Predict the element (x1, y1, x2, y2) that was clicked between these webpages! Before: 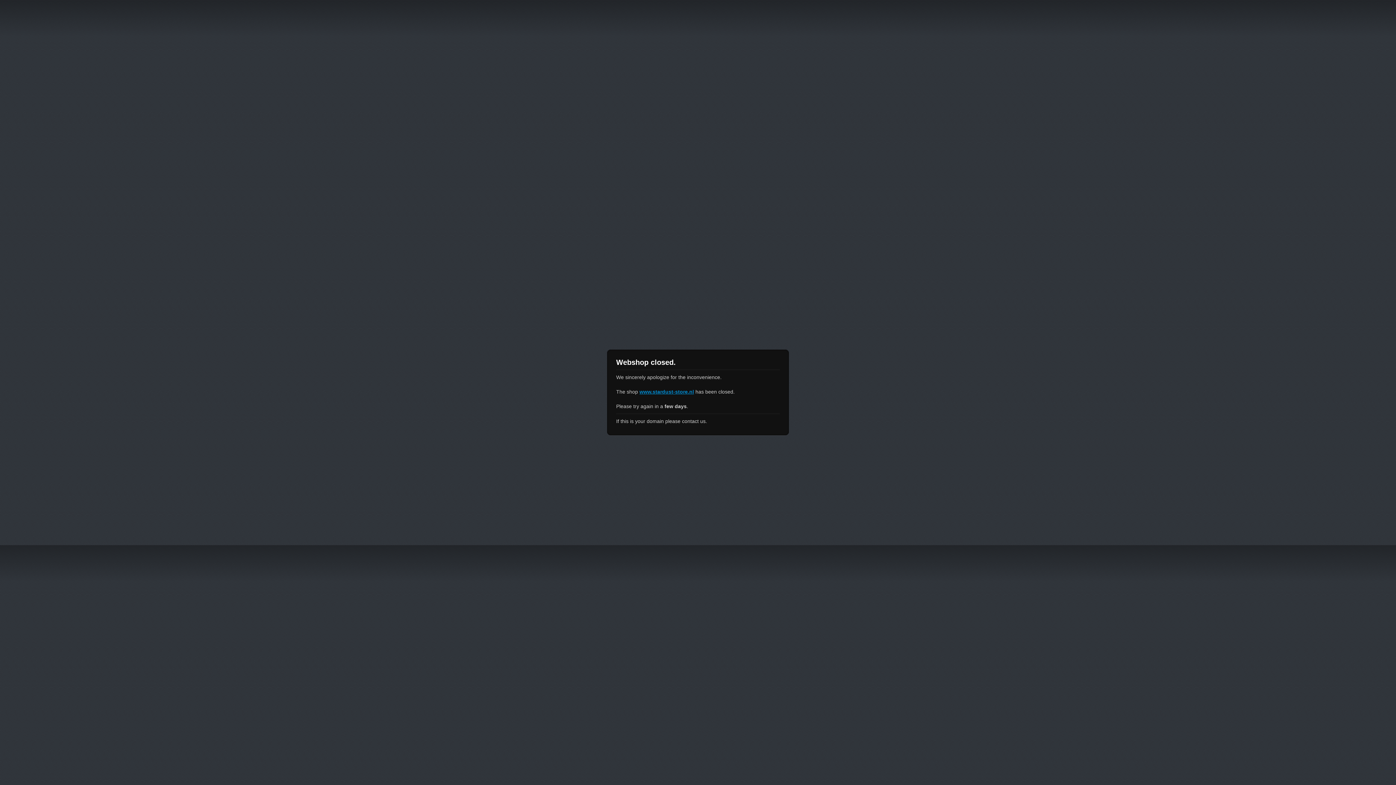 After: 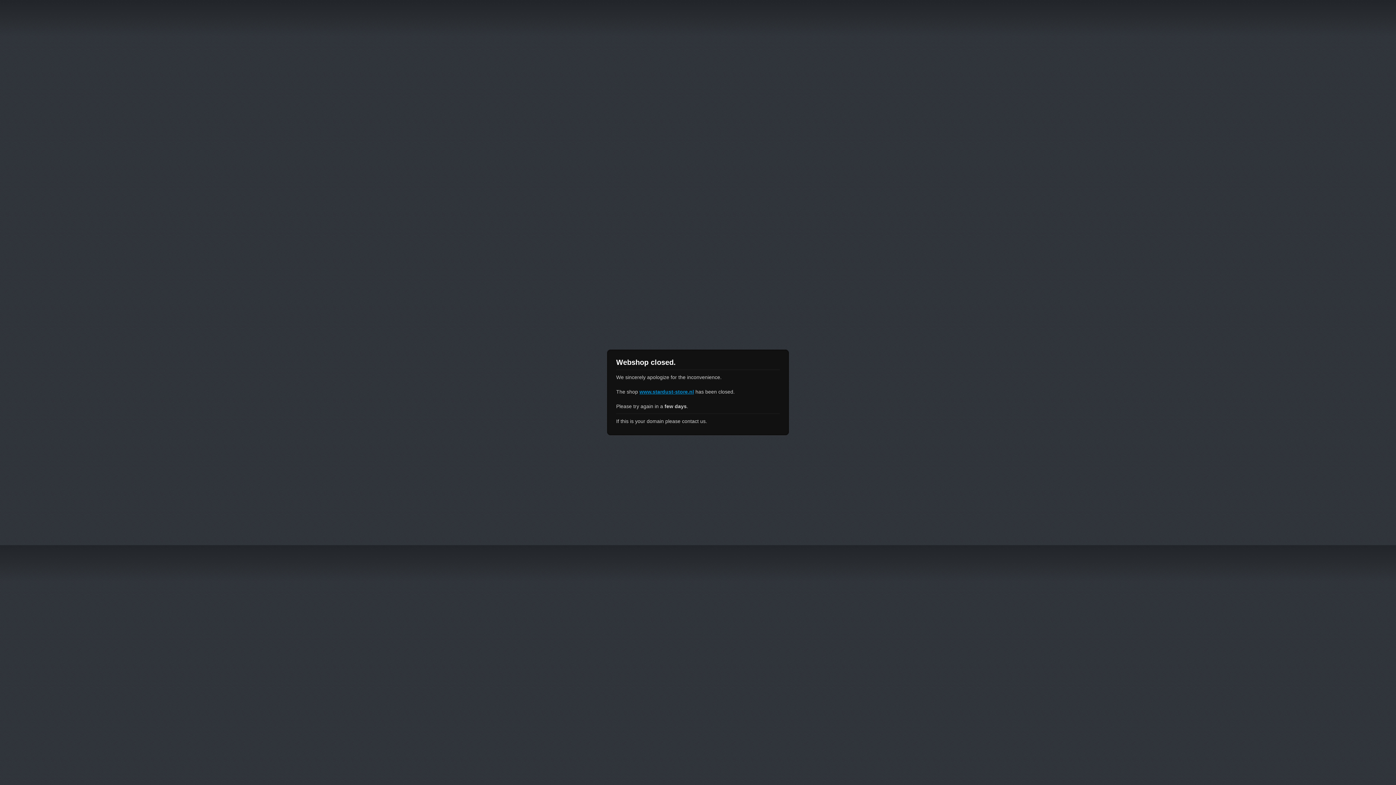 Action: label: www.stardust-store.nl bbox: (639, 389, 694, 394)